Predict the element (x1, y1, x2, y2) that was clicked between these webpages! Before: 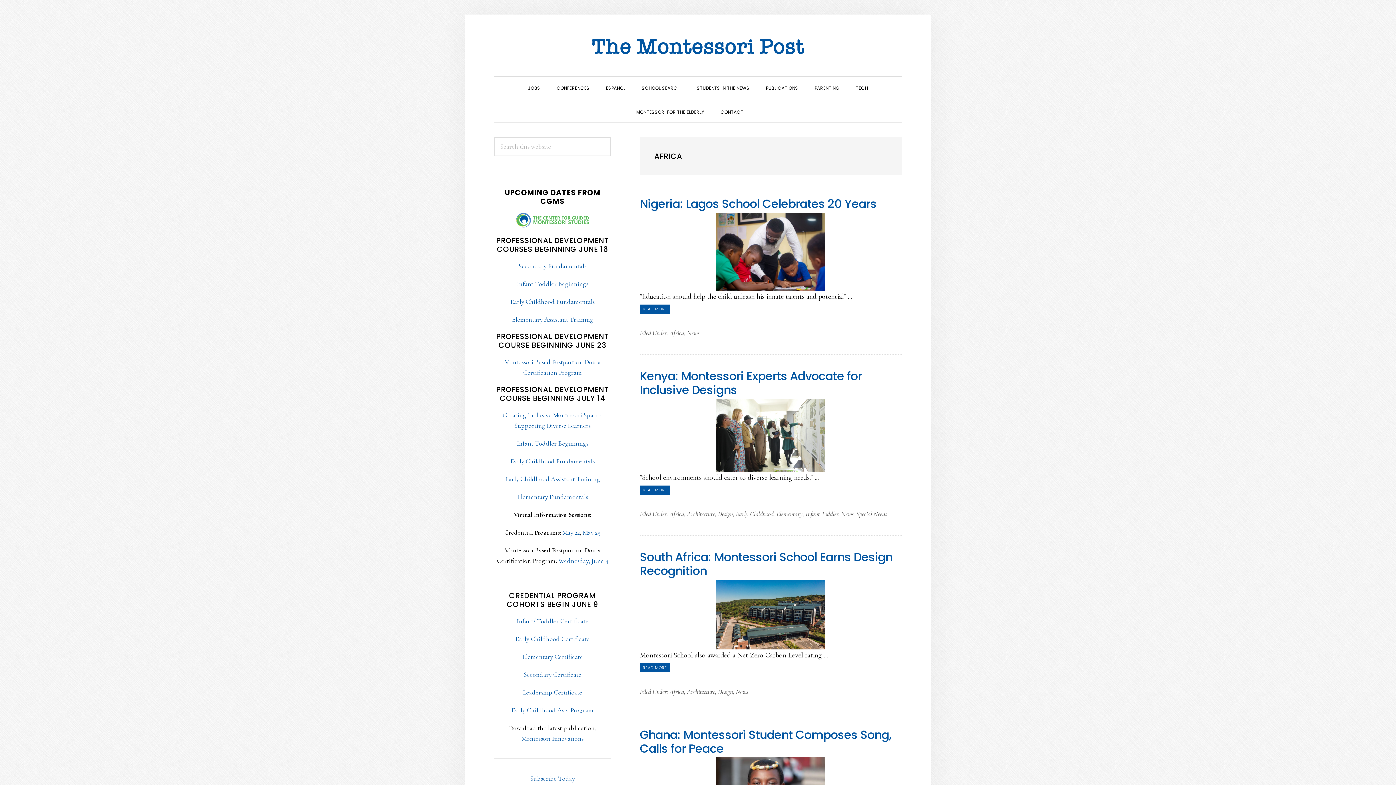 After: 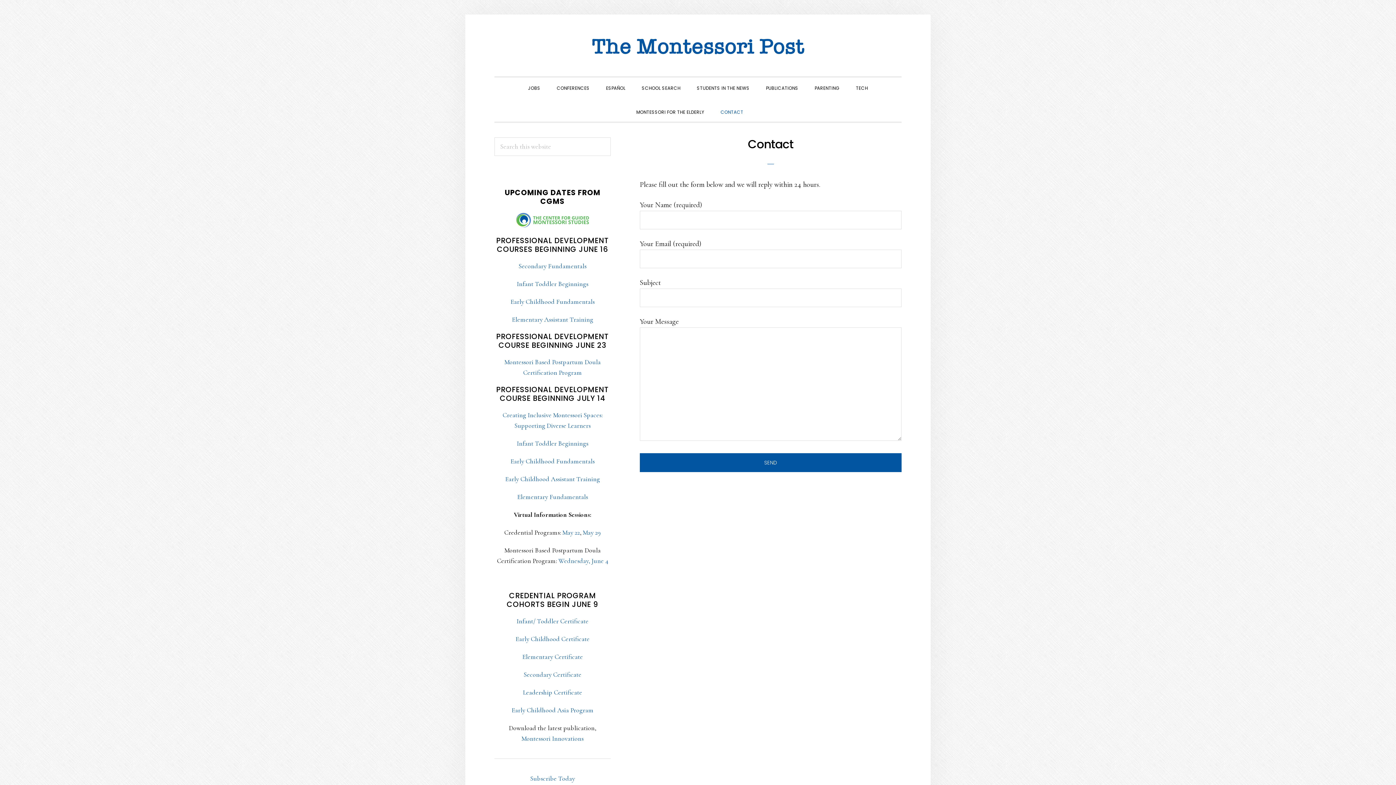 Action: label: CONTACT bbox: (713, 101, 750, 121)